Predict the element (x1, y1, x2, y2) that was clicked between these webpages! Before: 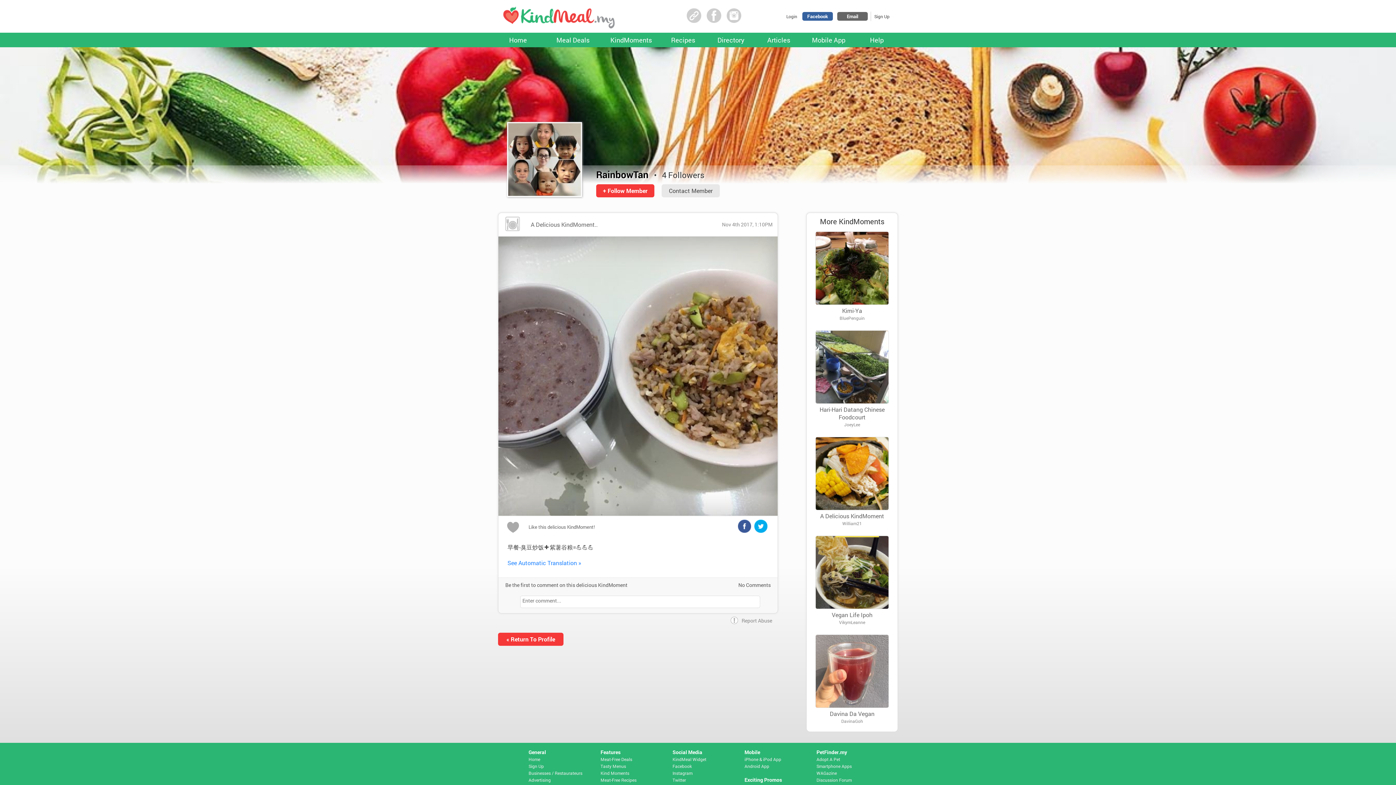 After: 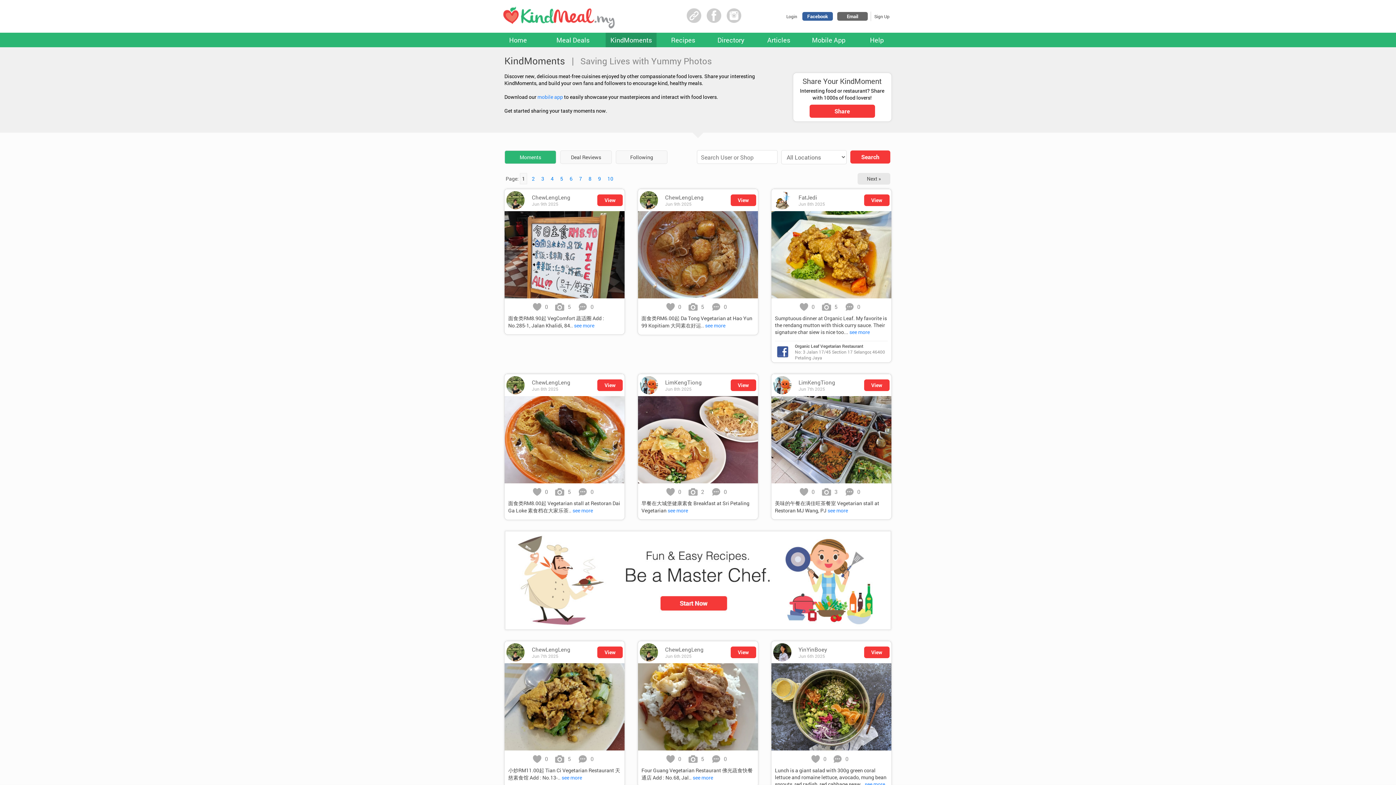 Action: bbox: (610, 35, 652, 44) label: KindMoments